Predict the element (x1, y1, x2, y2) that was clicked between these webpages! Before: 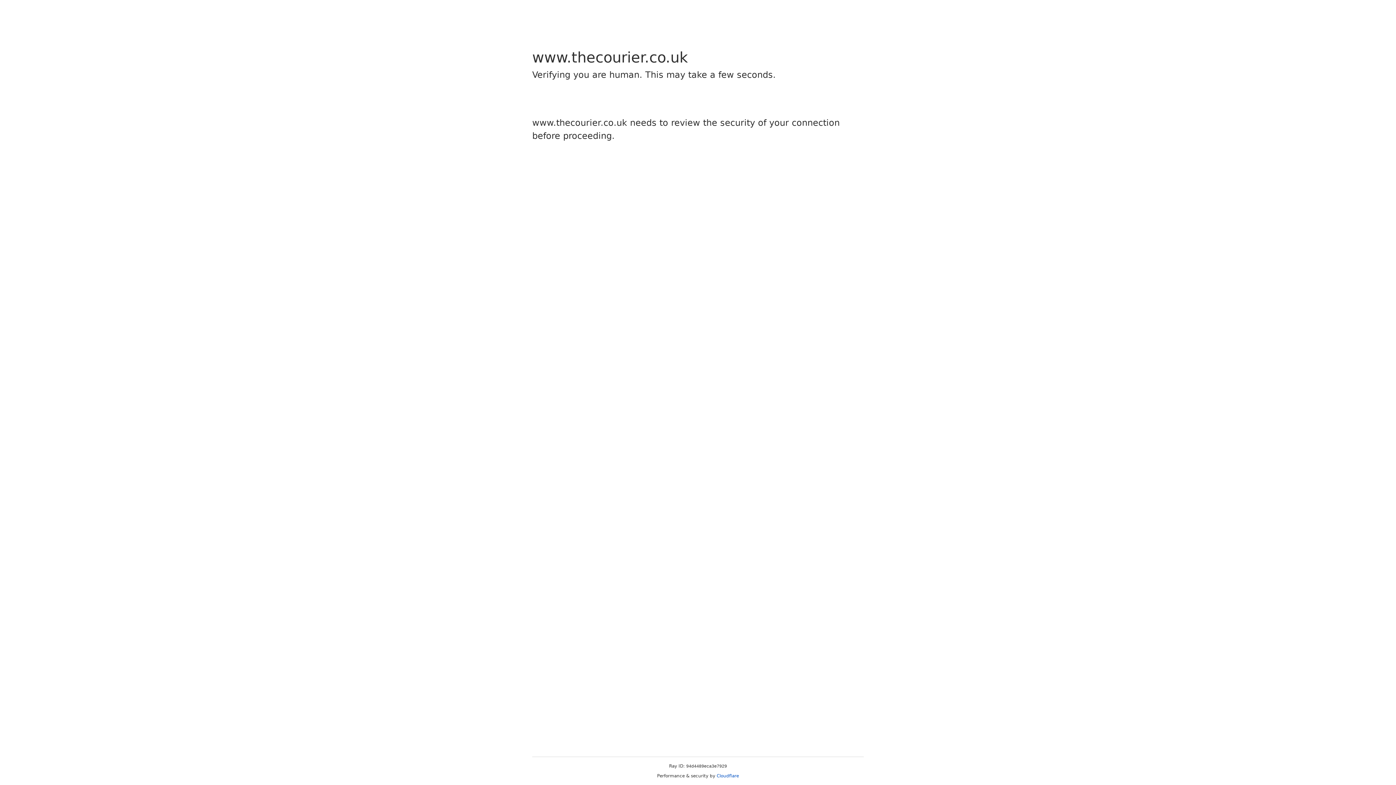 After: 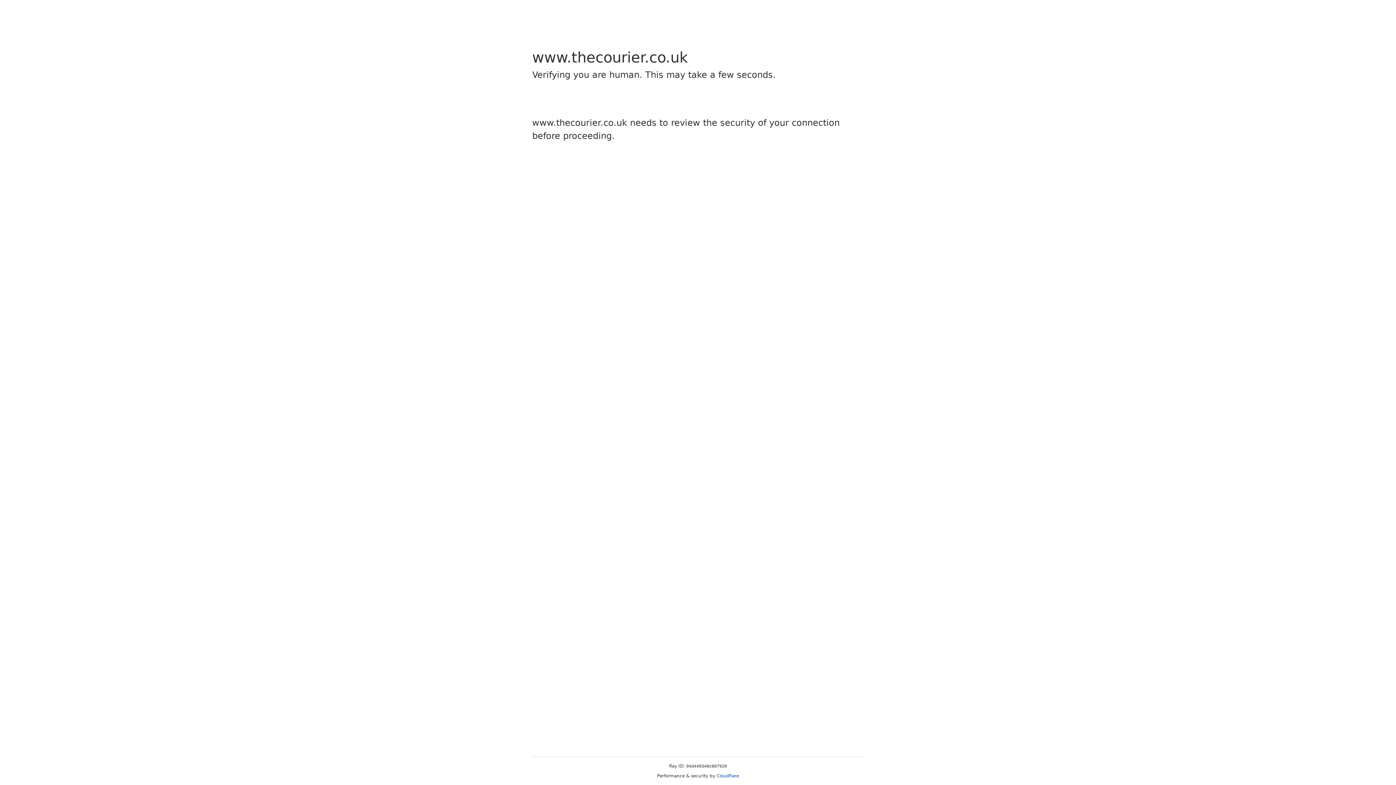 Action: bbox: (716, 773, 739, 778) label: Cloudflare